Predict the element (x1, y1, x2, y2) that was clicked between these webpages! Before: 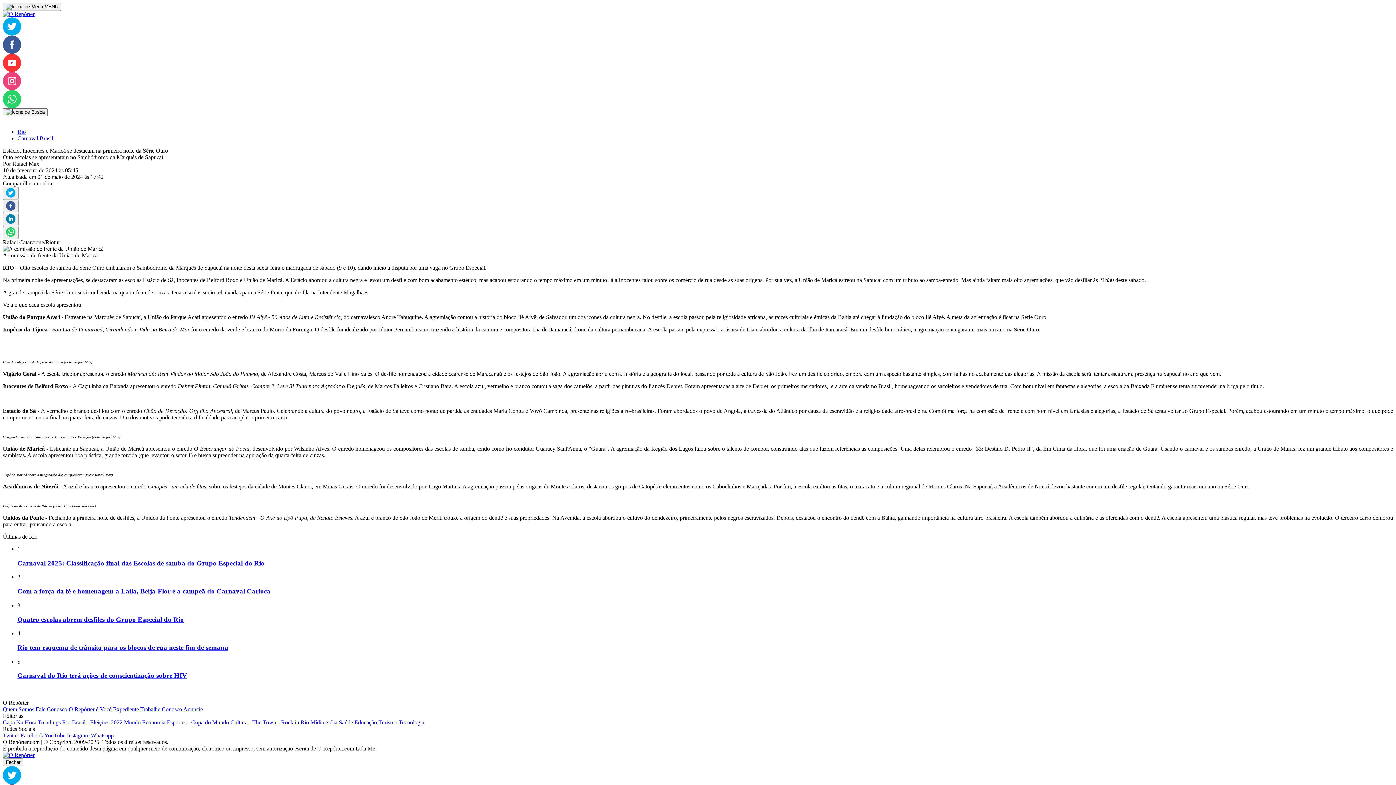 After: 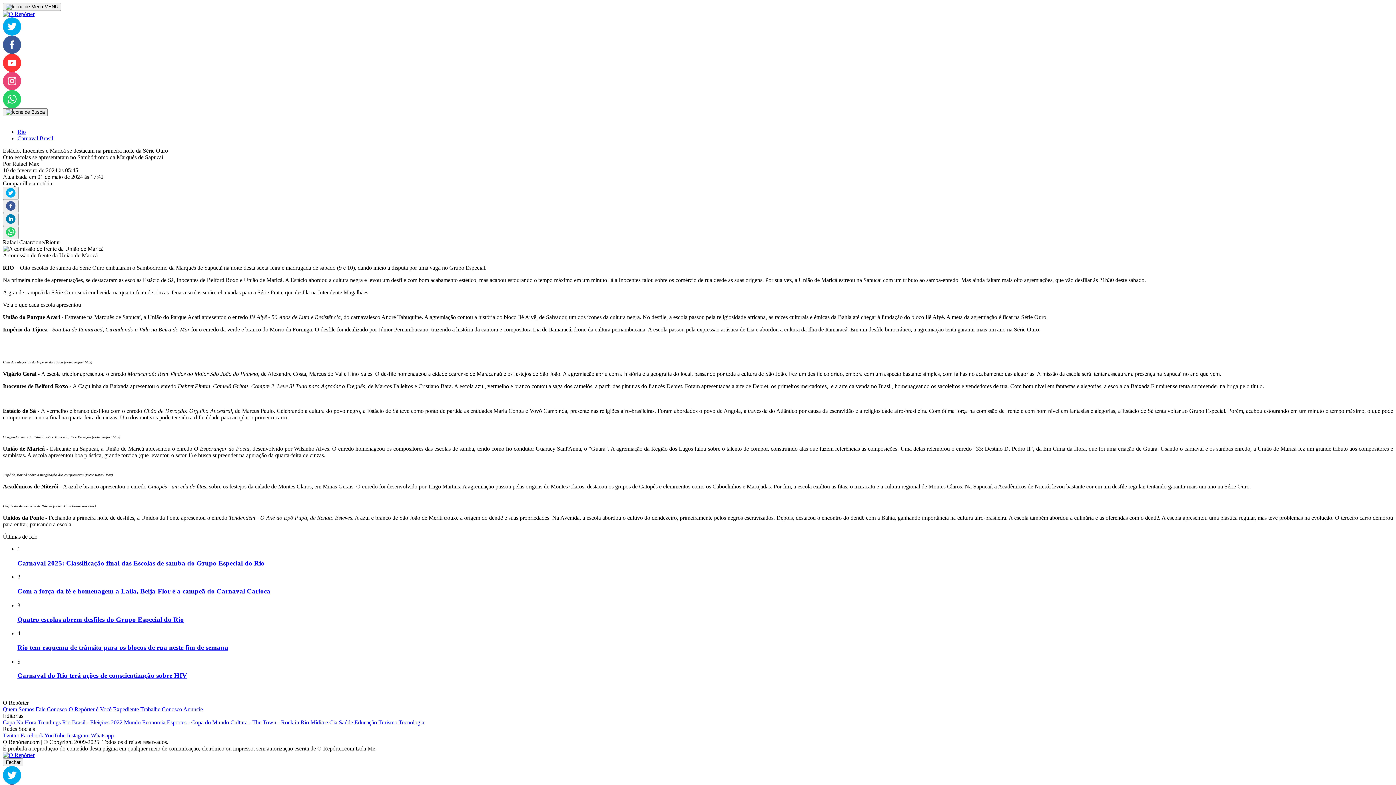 Action: bbox: (44, 732, 65, 738) label: YouTube